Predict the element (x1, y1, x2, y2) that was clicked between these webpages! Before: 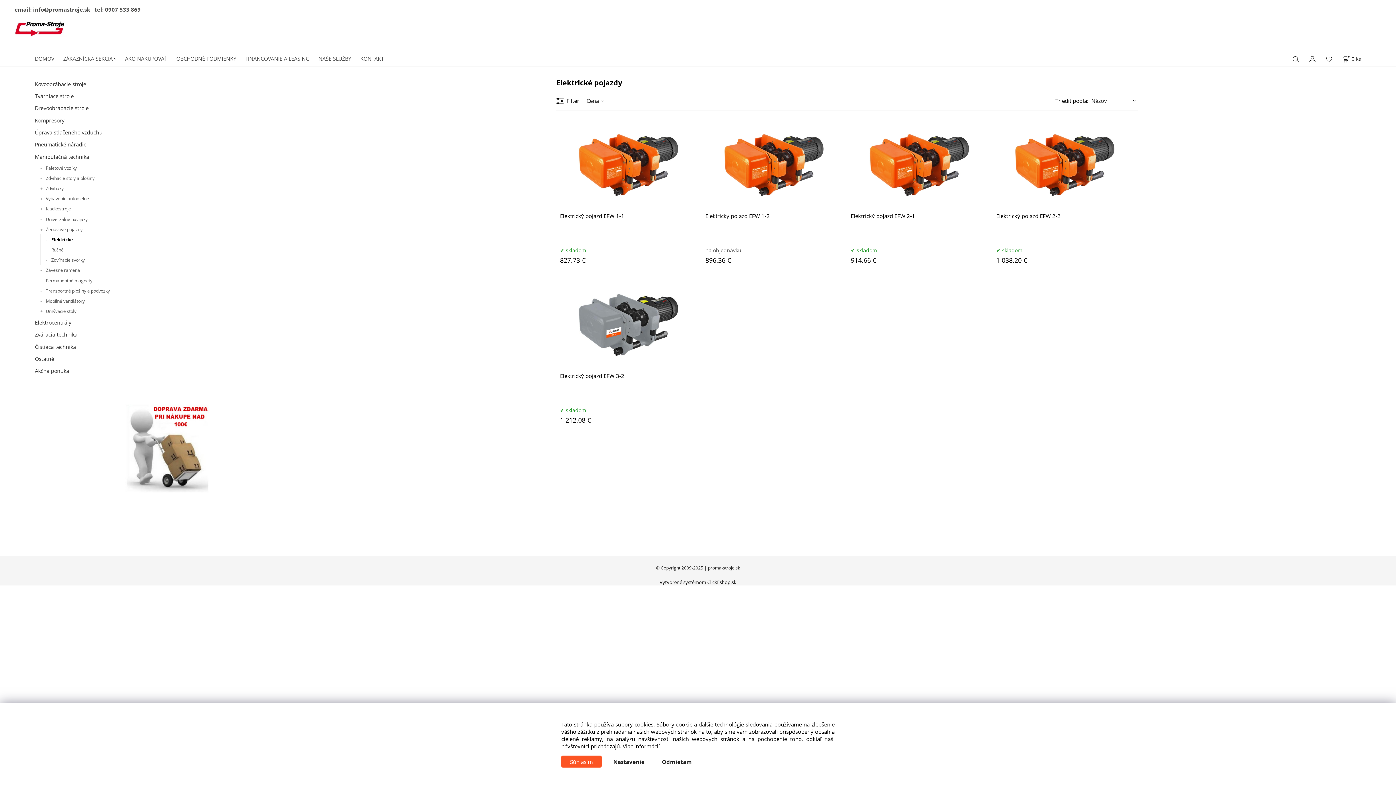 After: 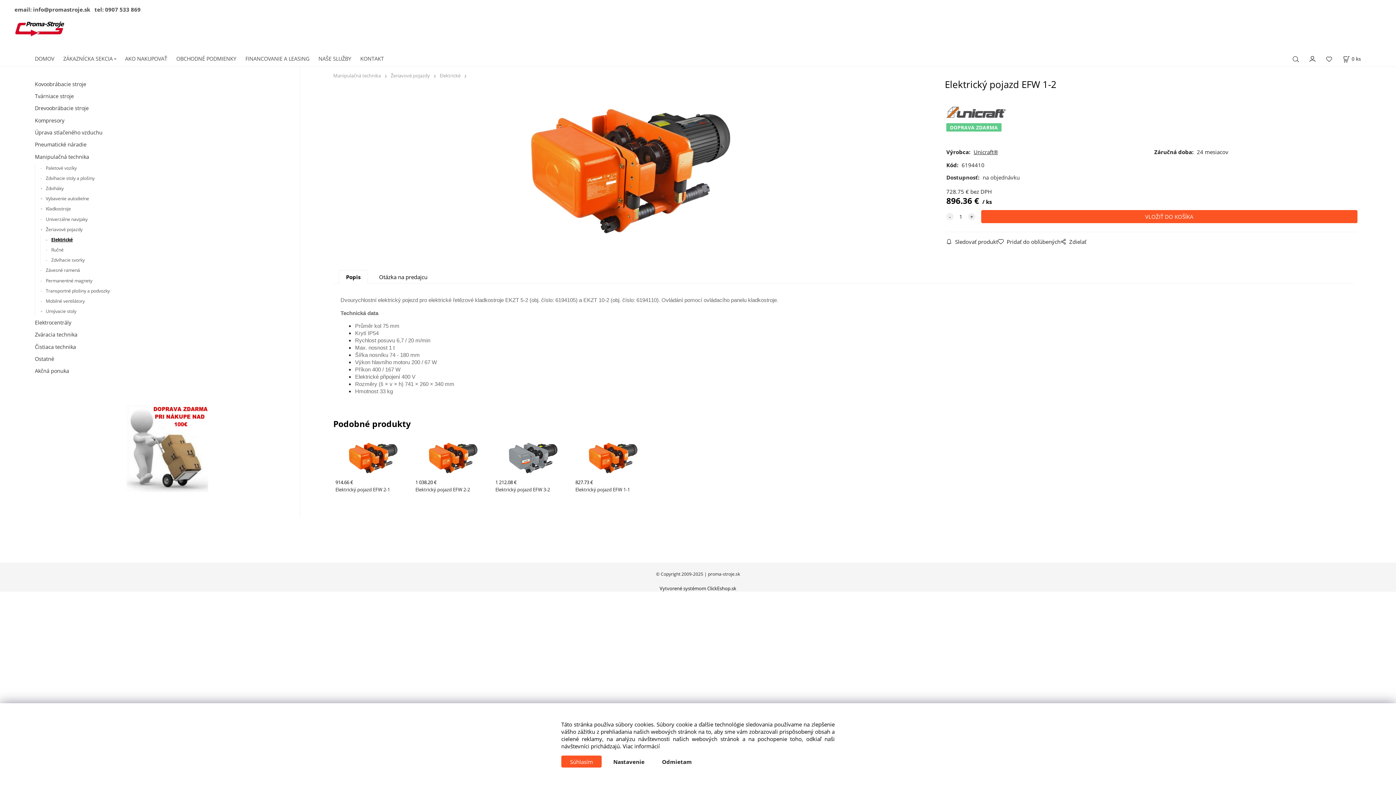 Action: bbox: (701, 110, 847, 270) label: Elektrický pojazd EFW 1-2
na objednávku
896.36 €